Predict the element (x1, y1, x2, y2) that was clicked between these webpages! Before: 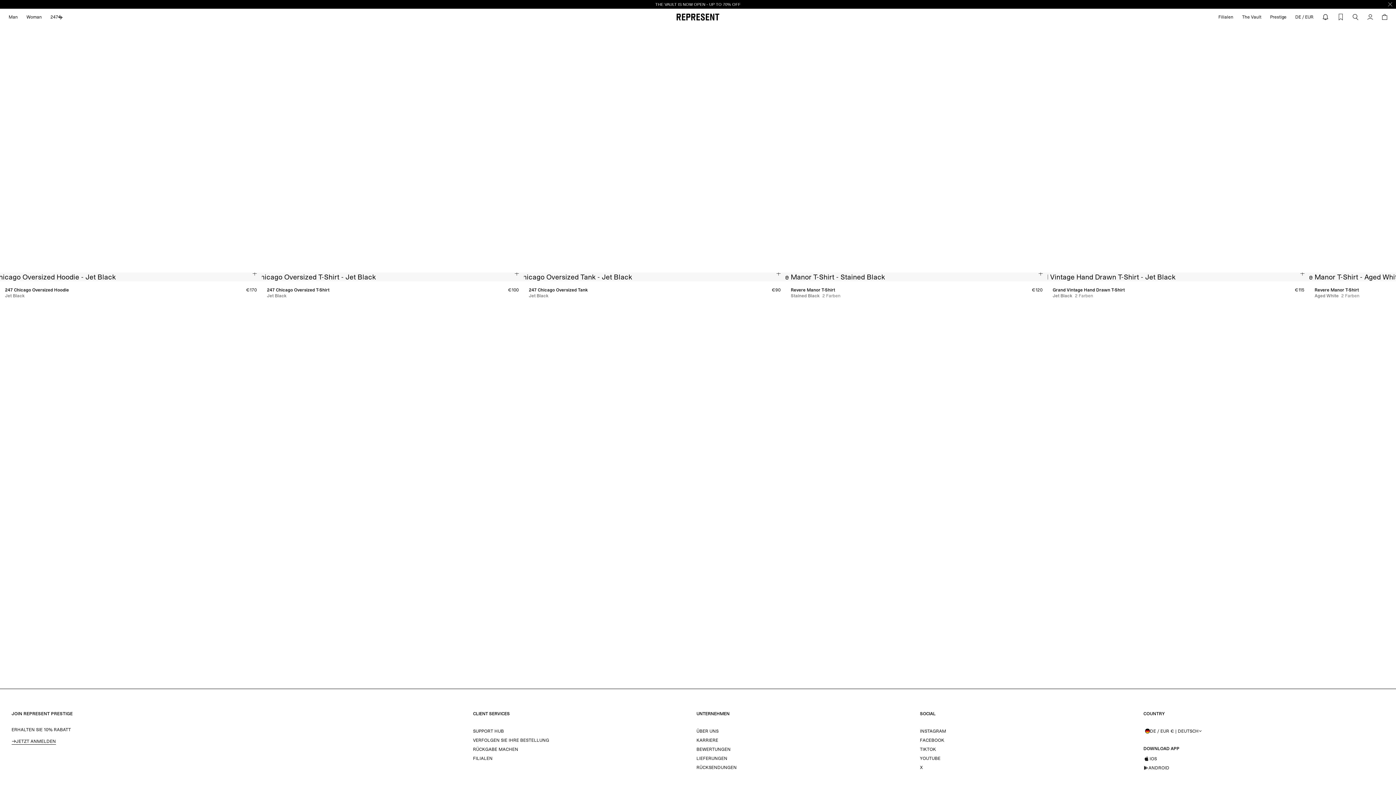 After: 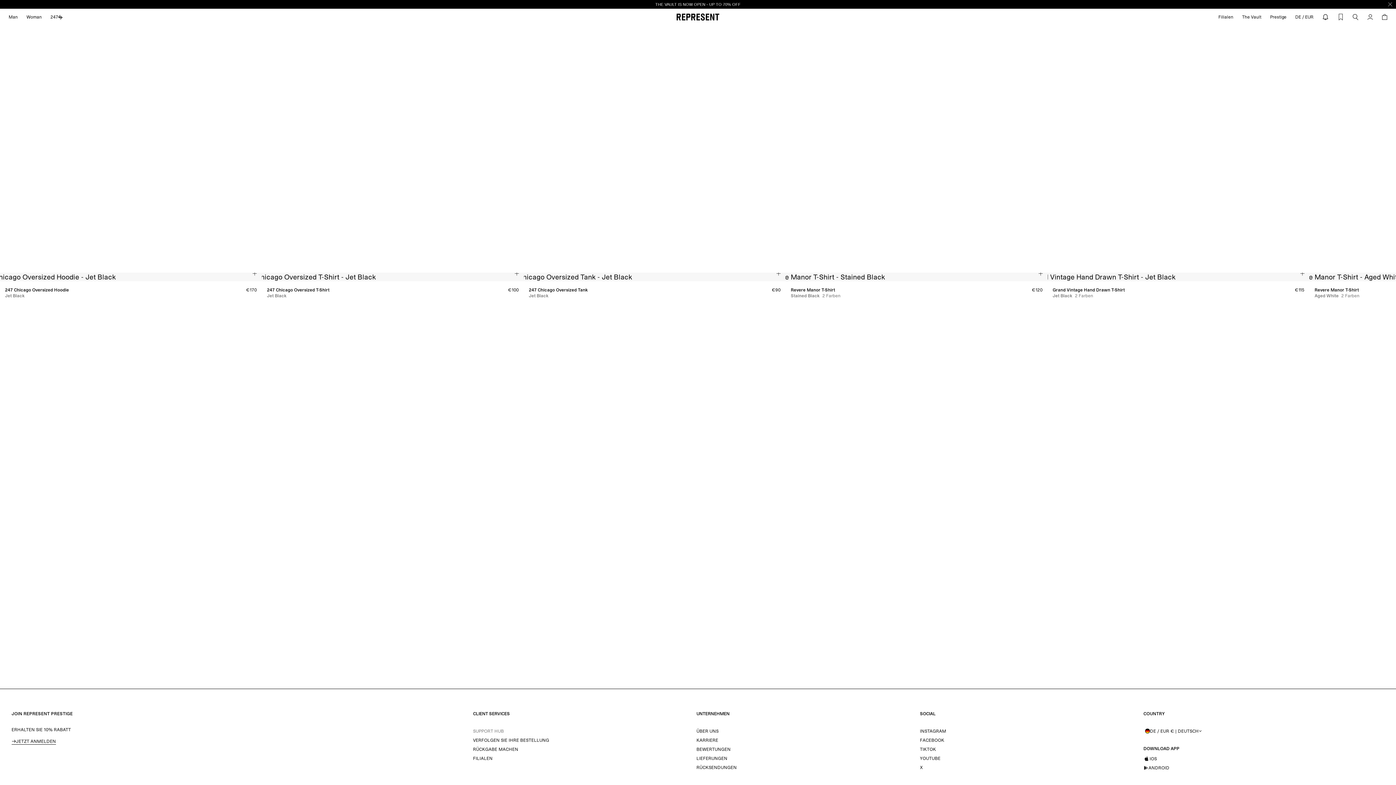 Action: label: SUPPORT HUB bbox: (473, 727, 504, 736)